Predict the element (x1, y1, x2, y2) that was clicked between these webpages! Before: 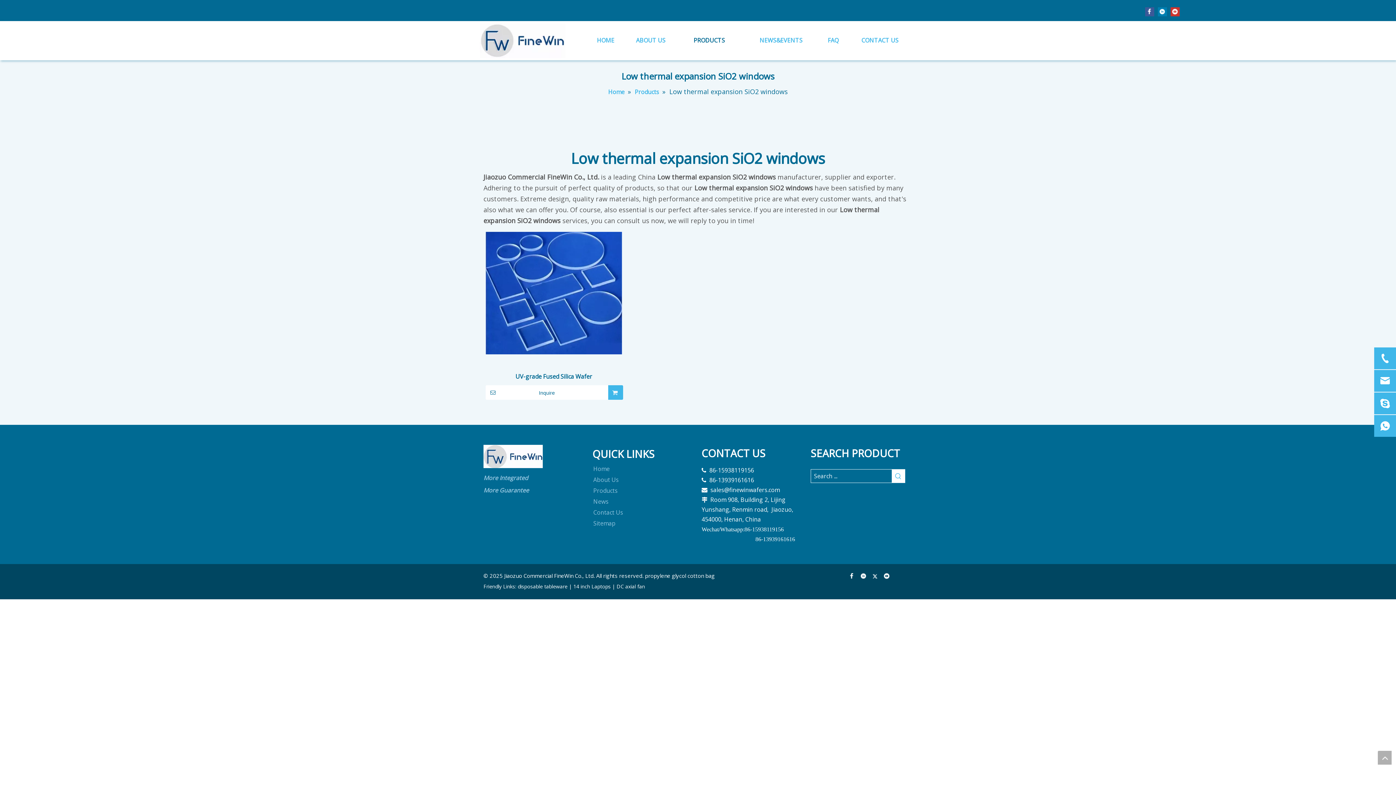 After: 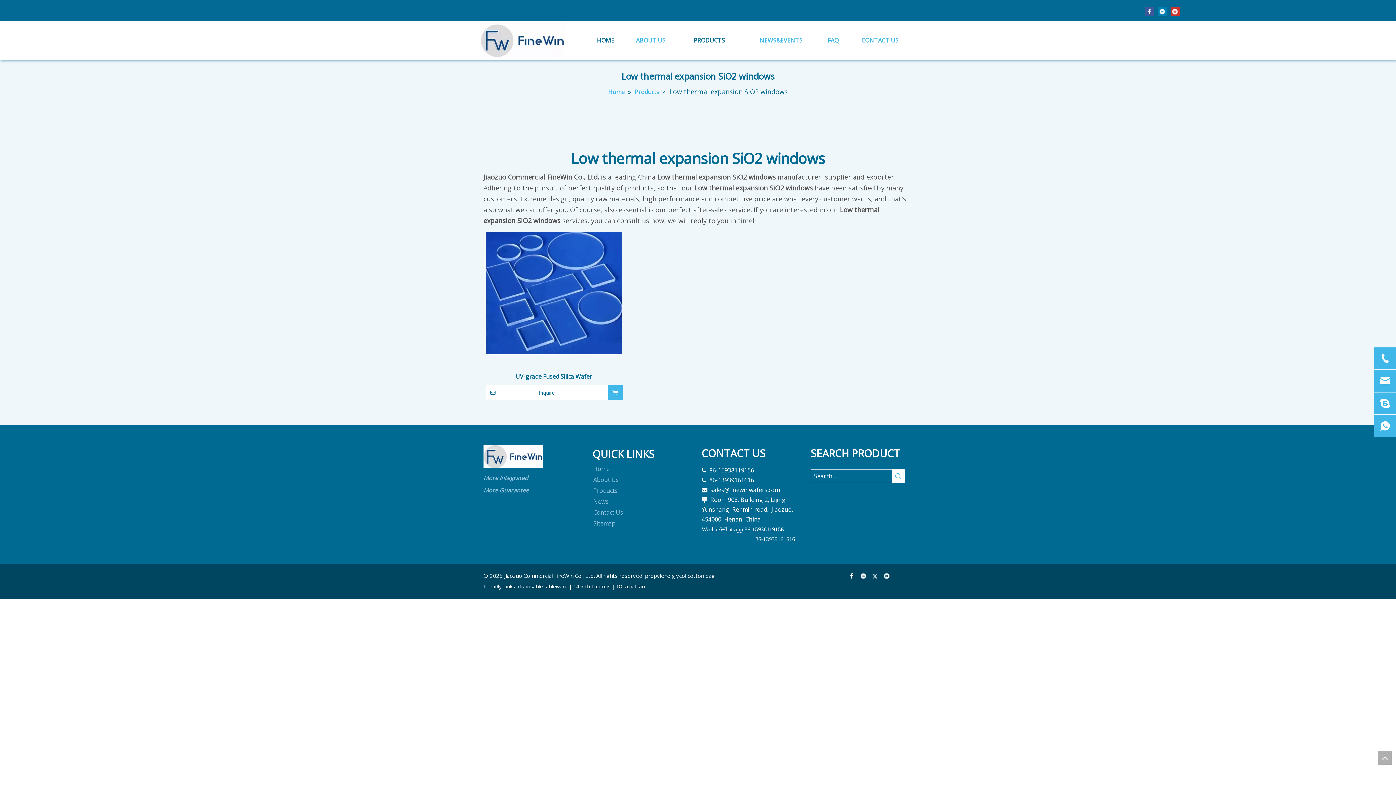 Action: label: HOME bbox: (589, 29, 622, 51)